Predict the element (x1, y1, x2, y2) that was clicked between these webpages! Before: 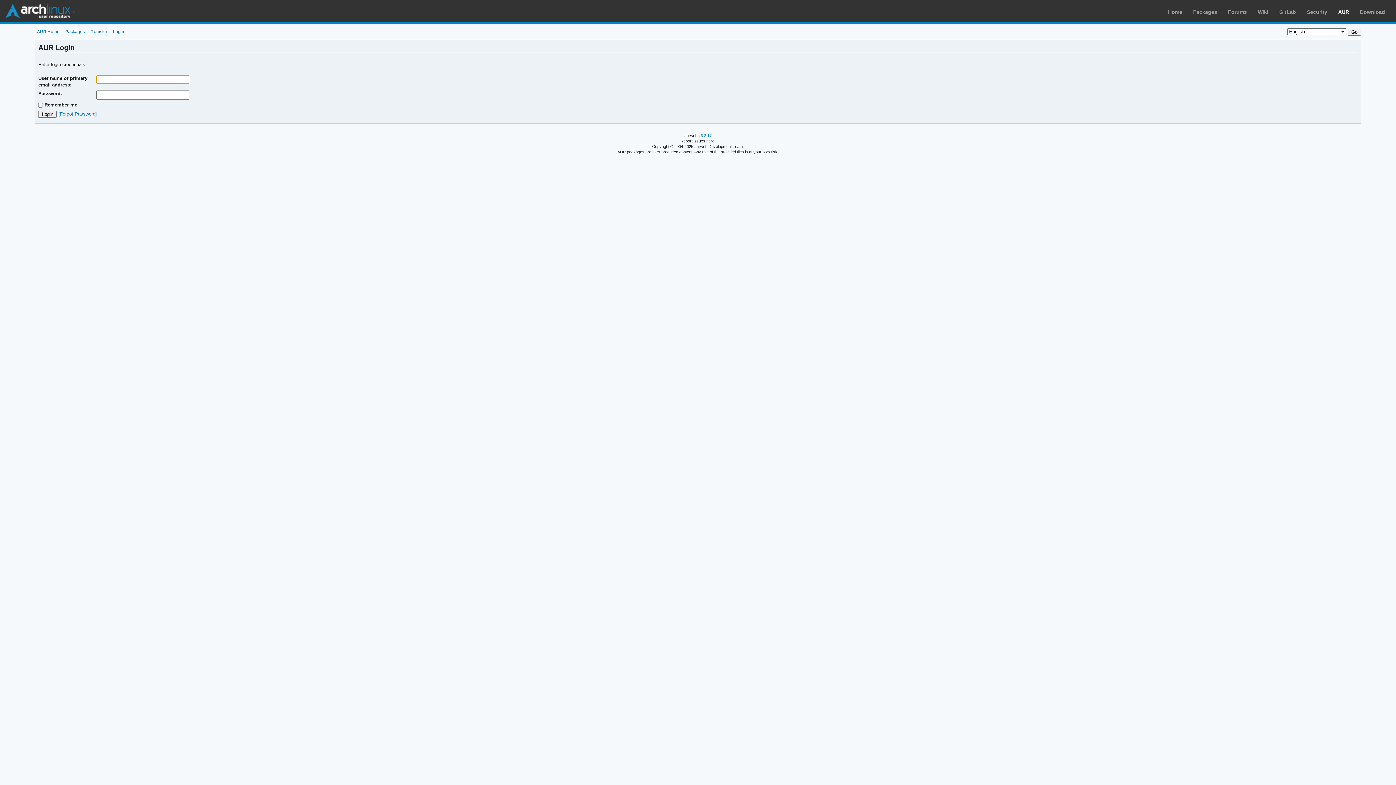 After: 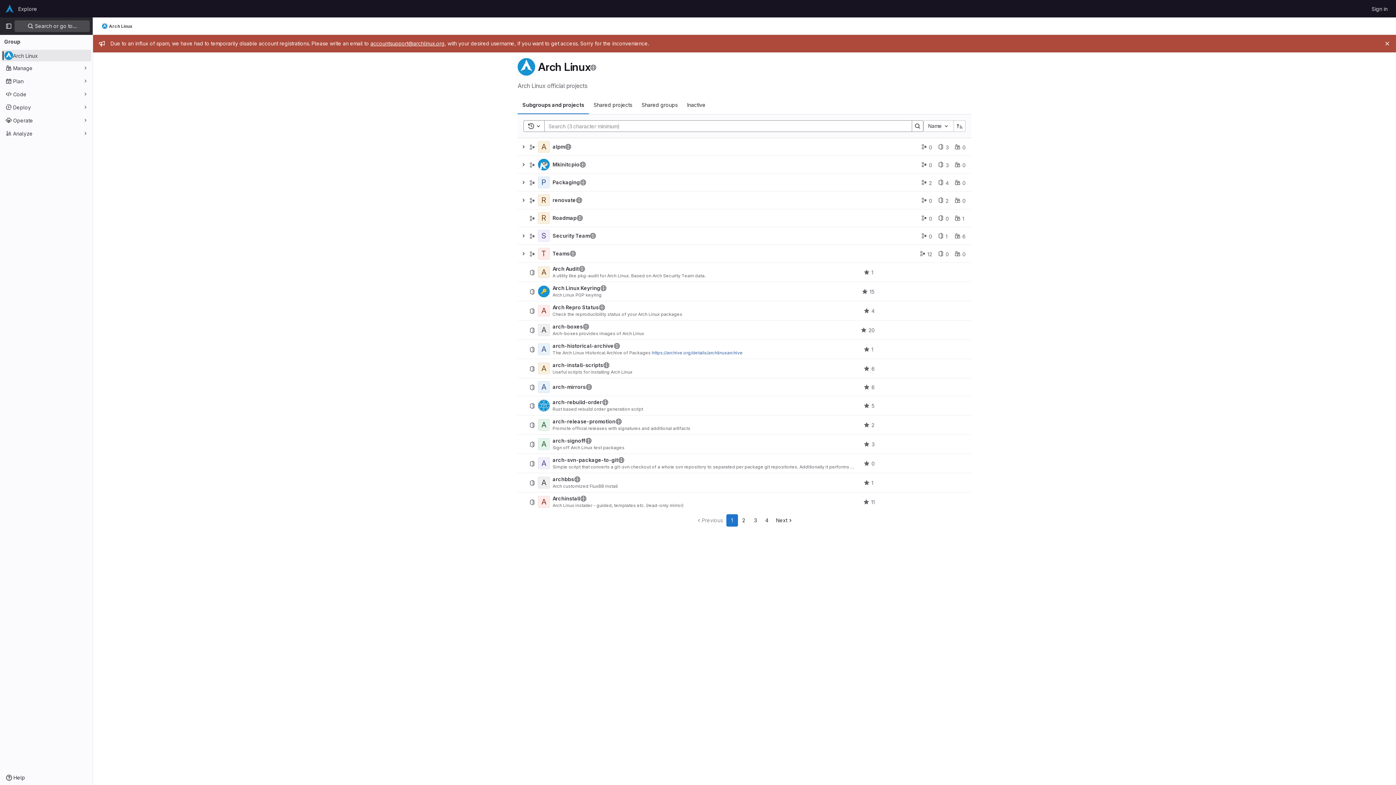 Action: bbox: (1279, 9, 1296, 14) label: GitLab